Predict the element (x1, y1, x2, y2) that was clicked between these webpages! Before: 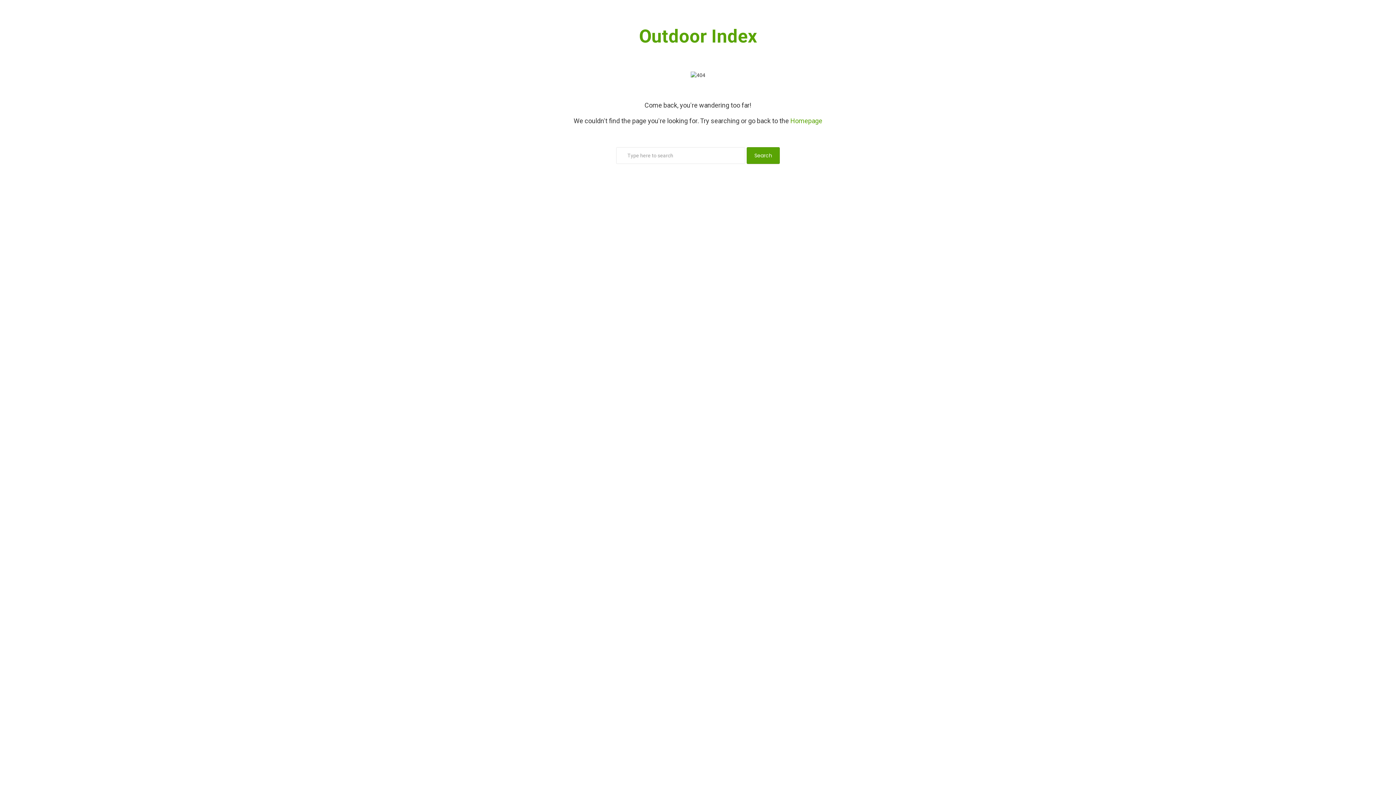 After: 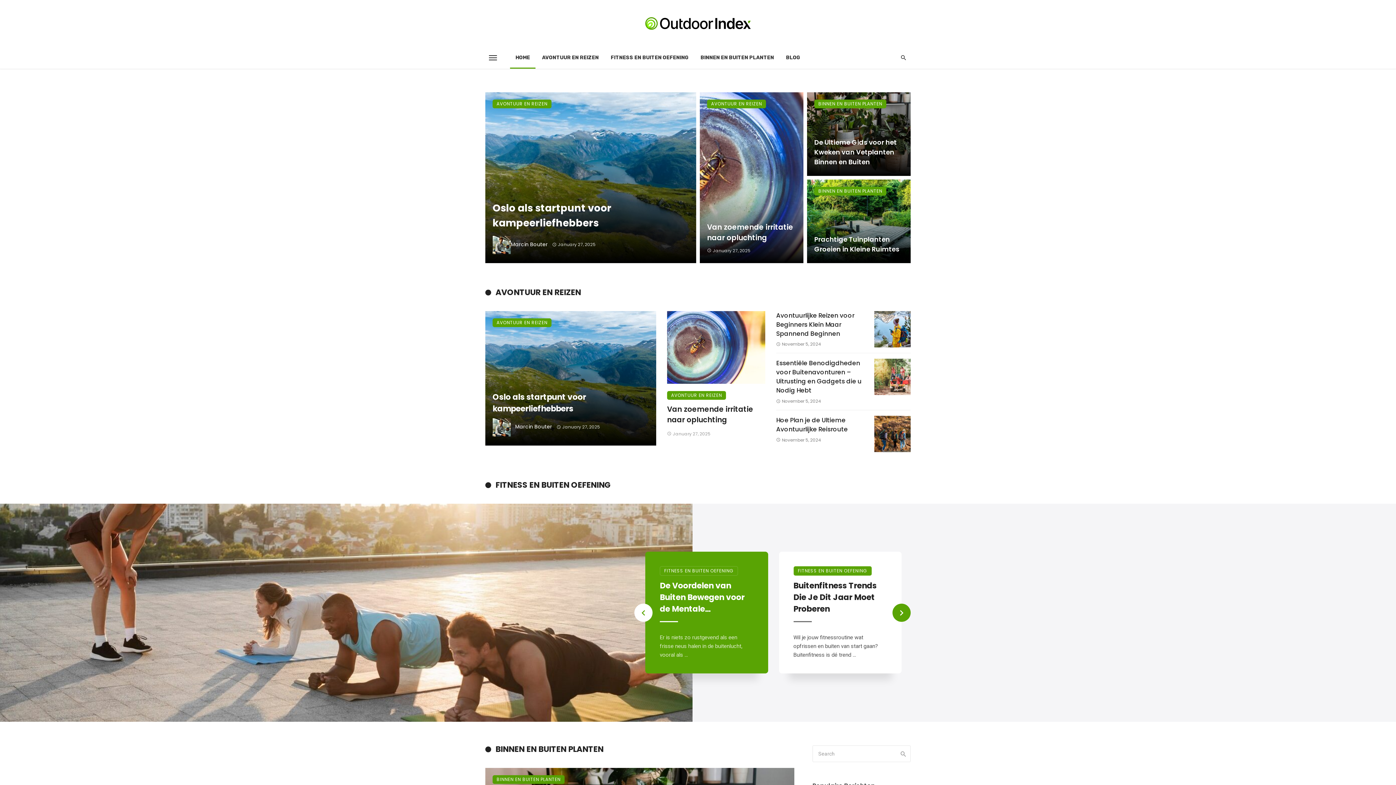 Action: label: Outdoor Index bbox: (639, 25, 757, 46)